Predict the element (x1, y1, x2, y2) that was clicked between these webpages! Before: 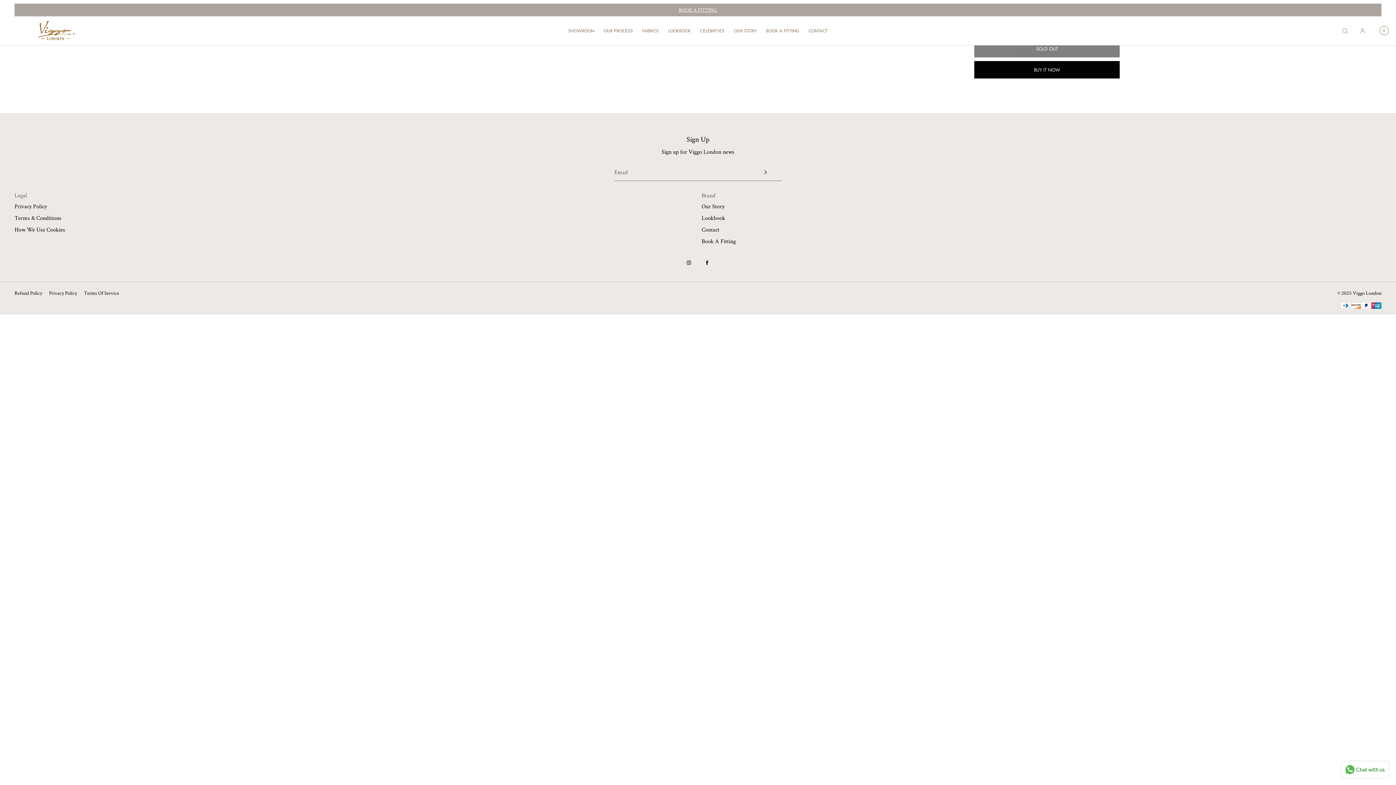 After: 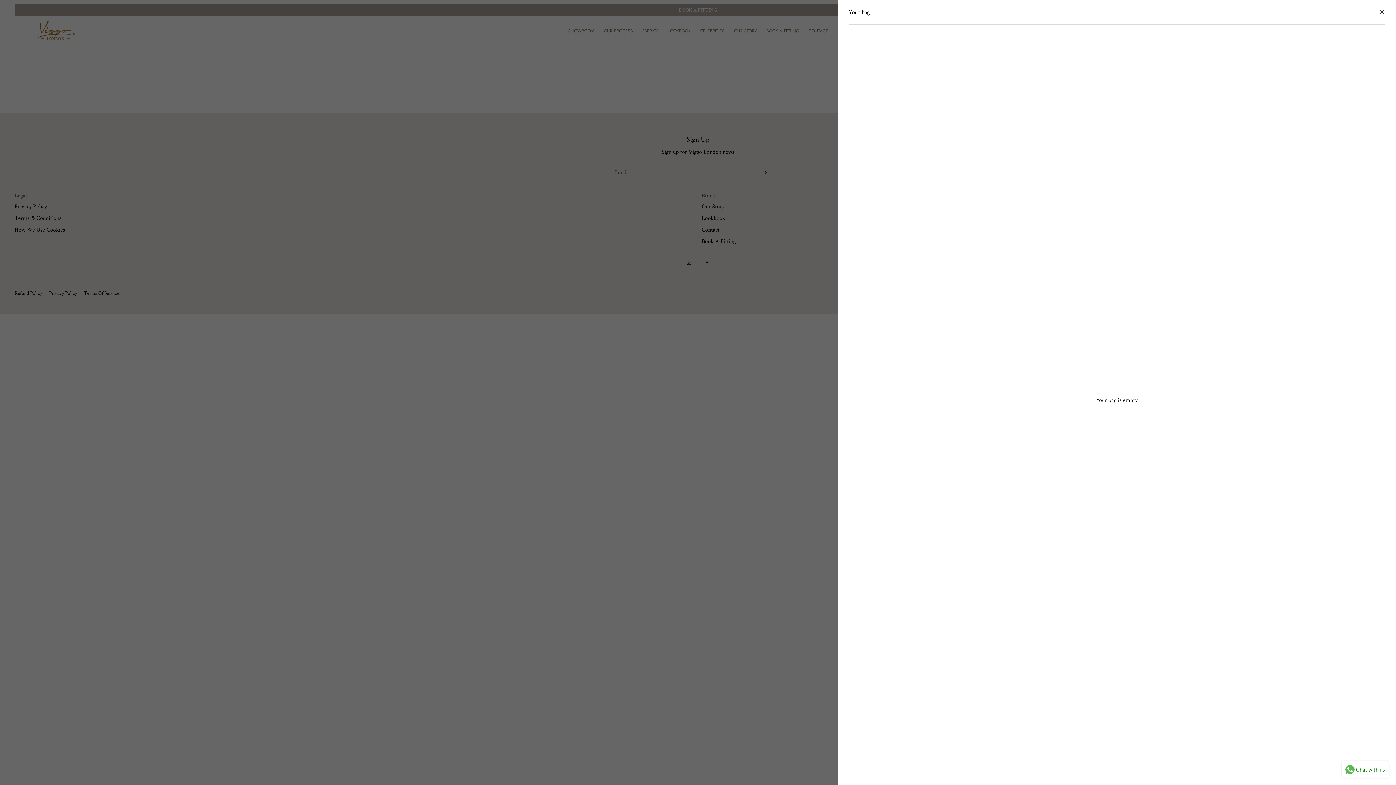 Action: label: 0 bbox: (1371, 16, 1389, 45)